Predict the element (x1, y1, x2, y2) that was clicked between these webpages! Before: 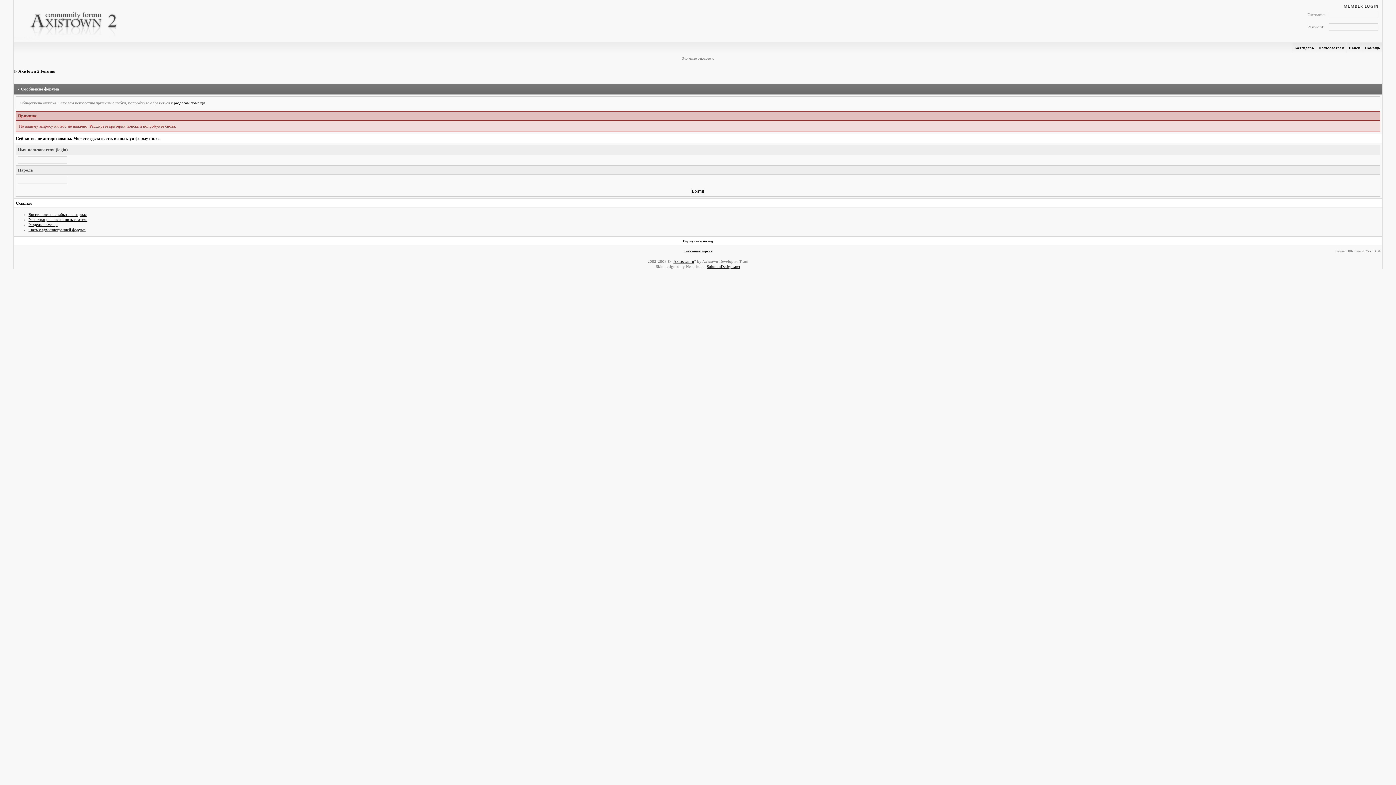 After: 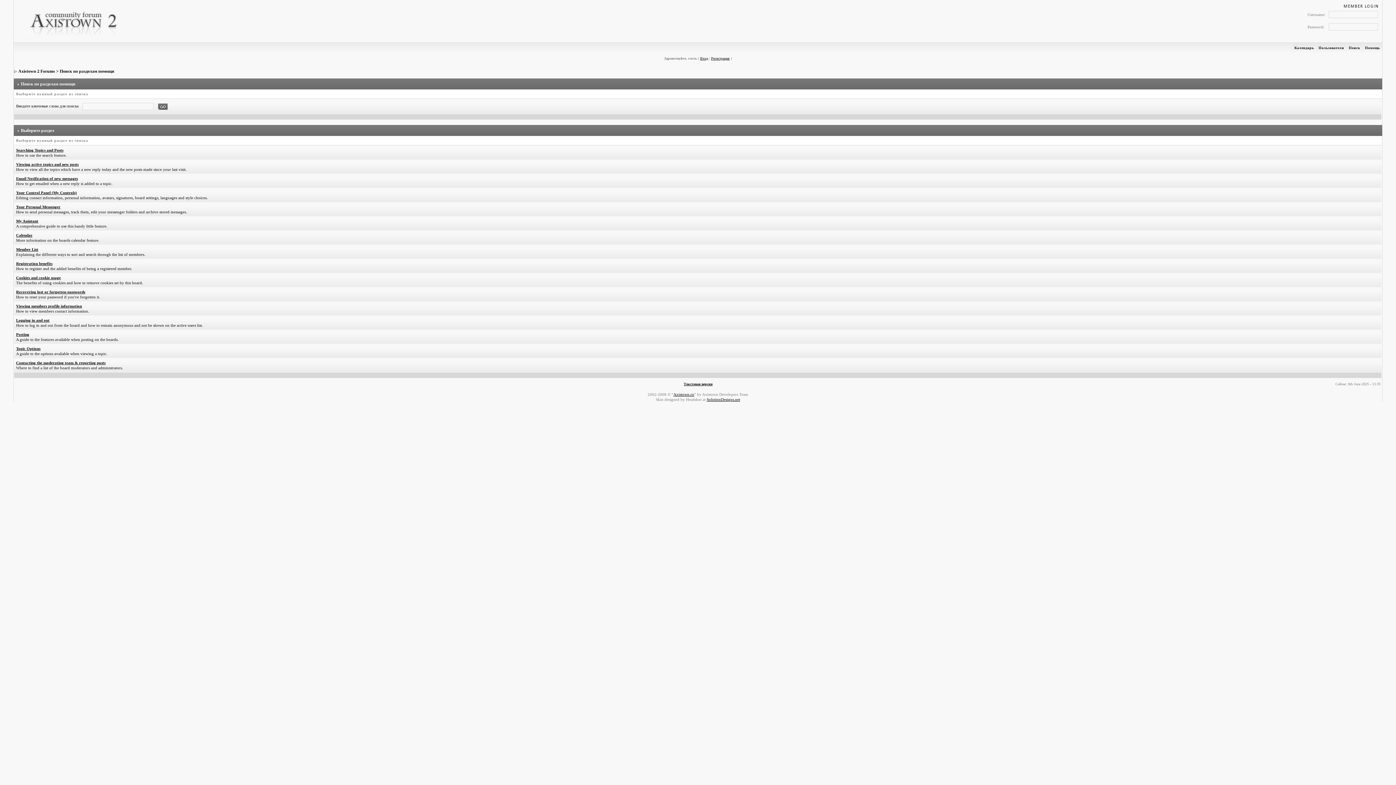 Action: bbox: (28, 222, 57, 226) label: Разделы помощи